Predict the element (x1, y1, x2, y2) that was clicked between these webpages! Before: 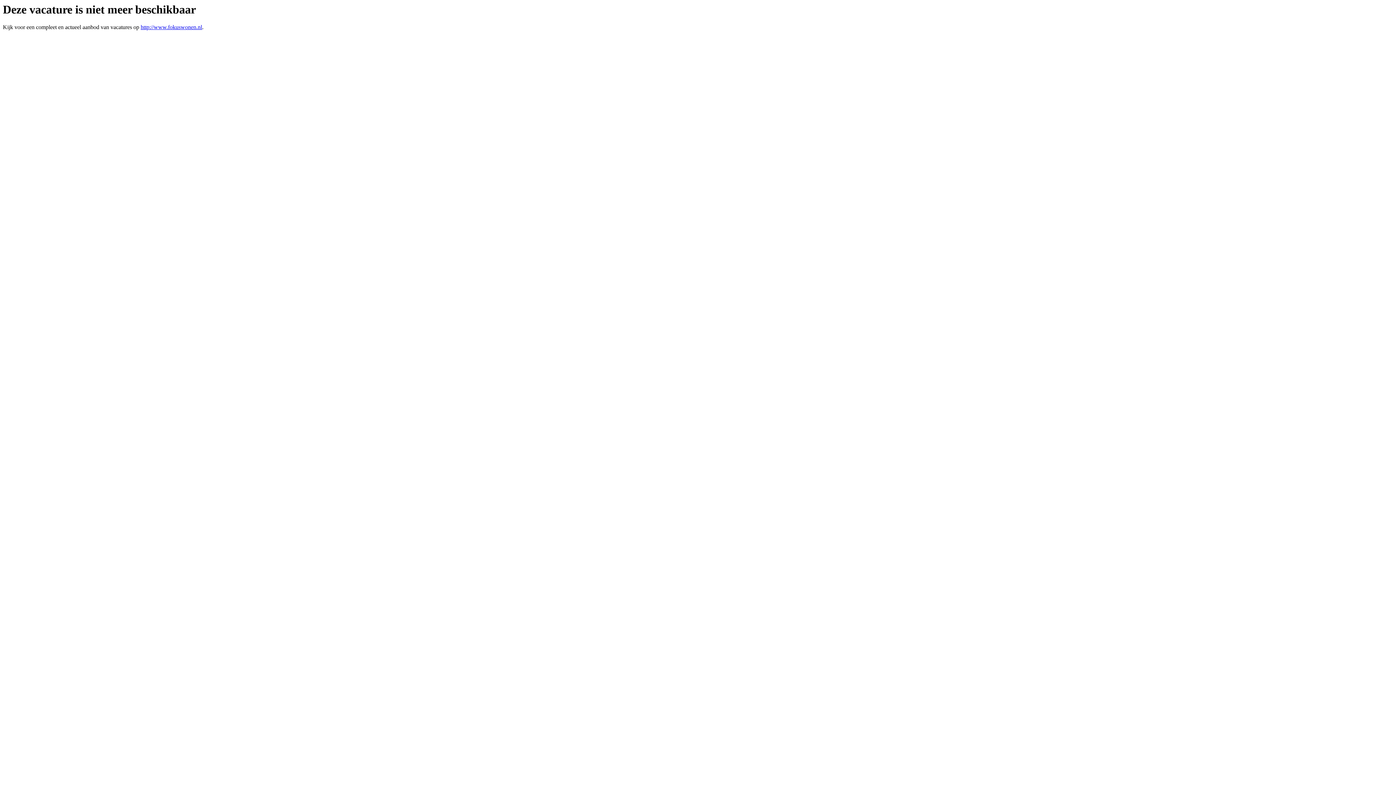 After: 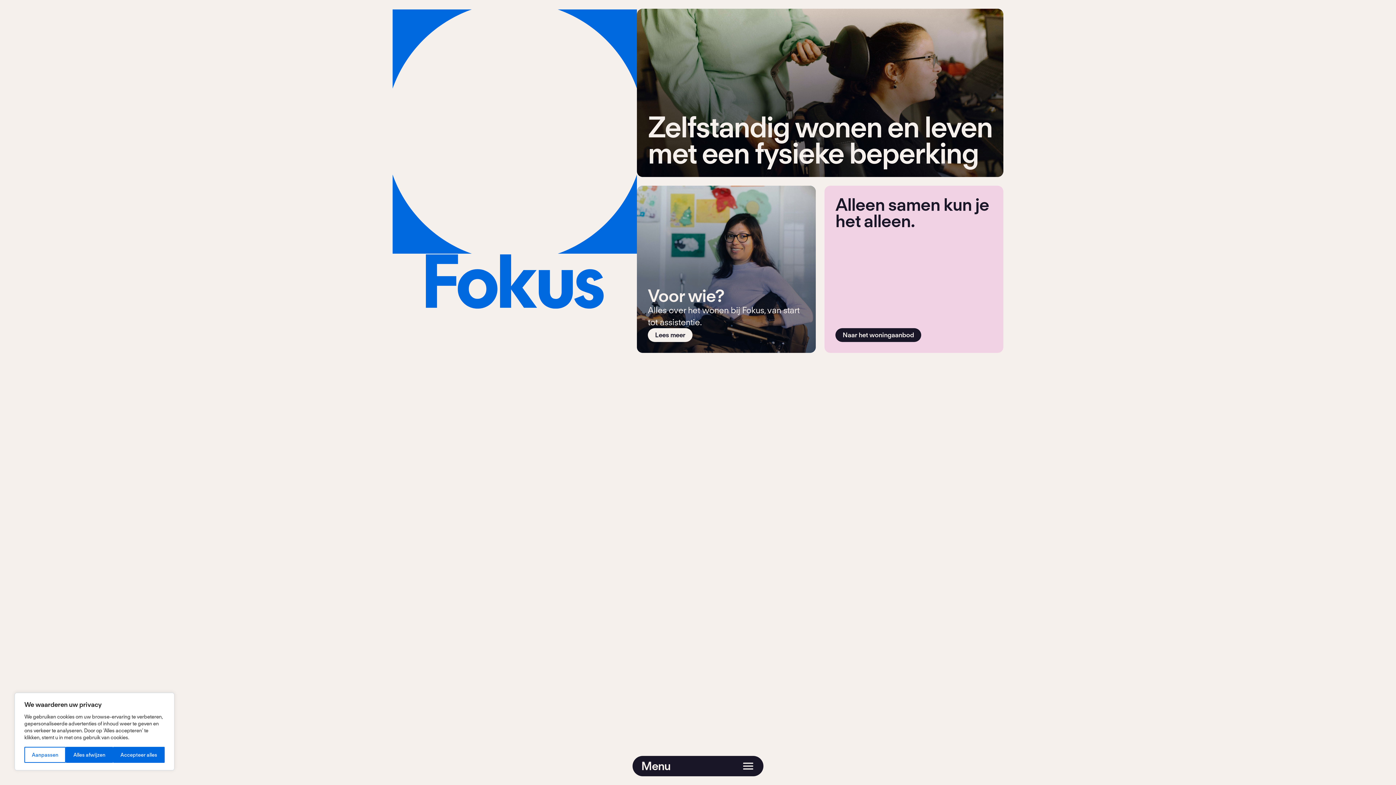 Action: bbox: (140, 24, 202, 30) label: http://www.fokuswonen.nl